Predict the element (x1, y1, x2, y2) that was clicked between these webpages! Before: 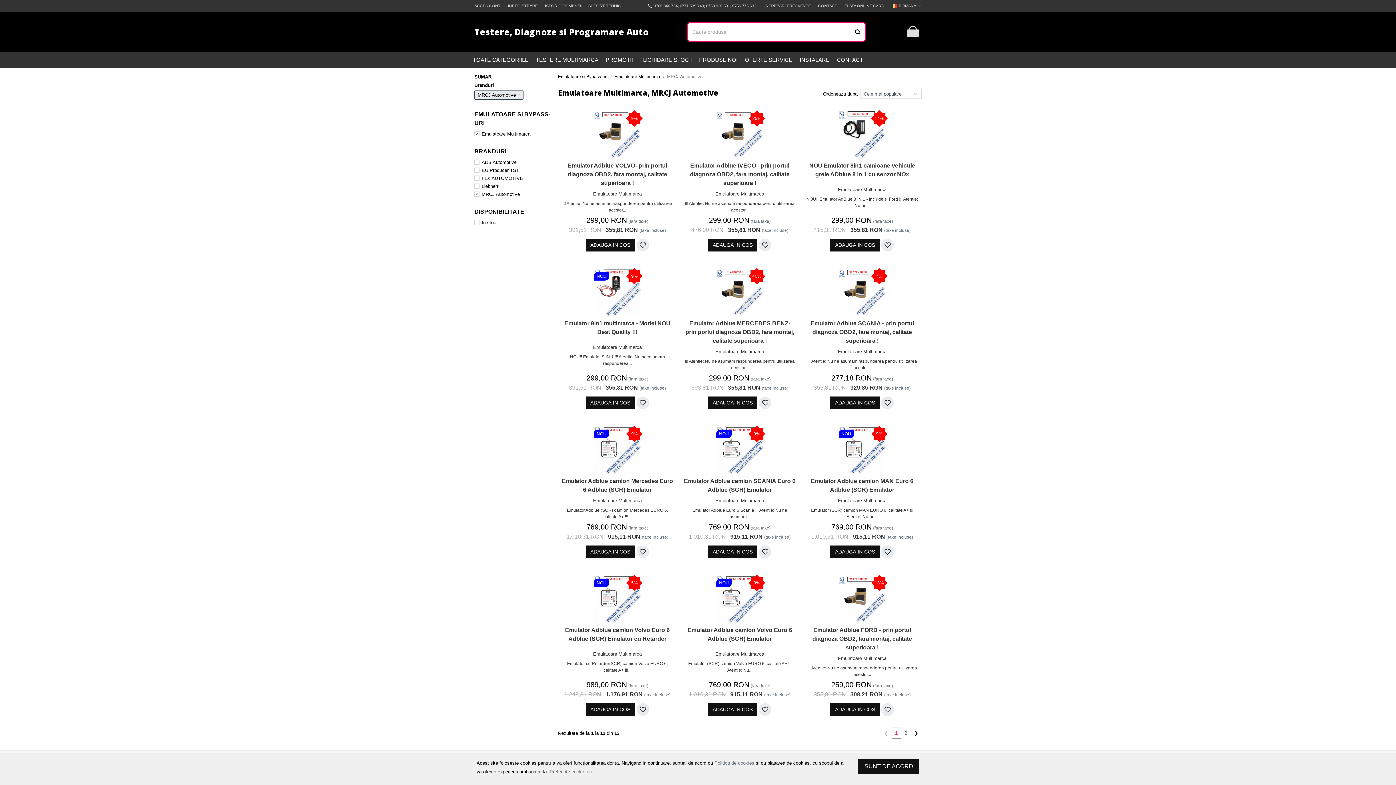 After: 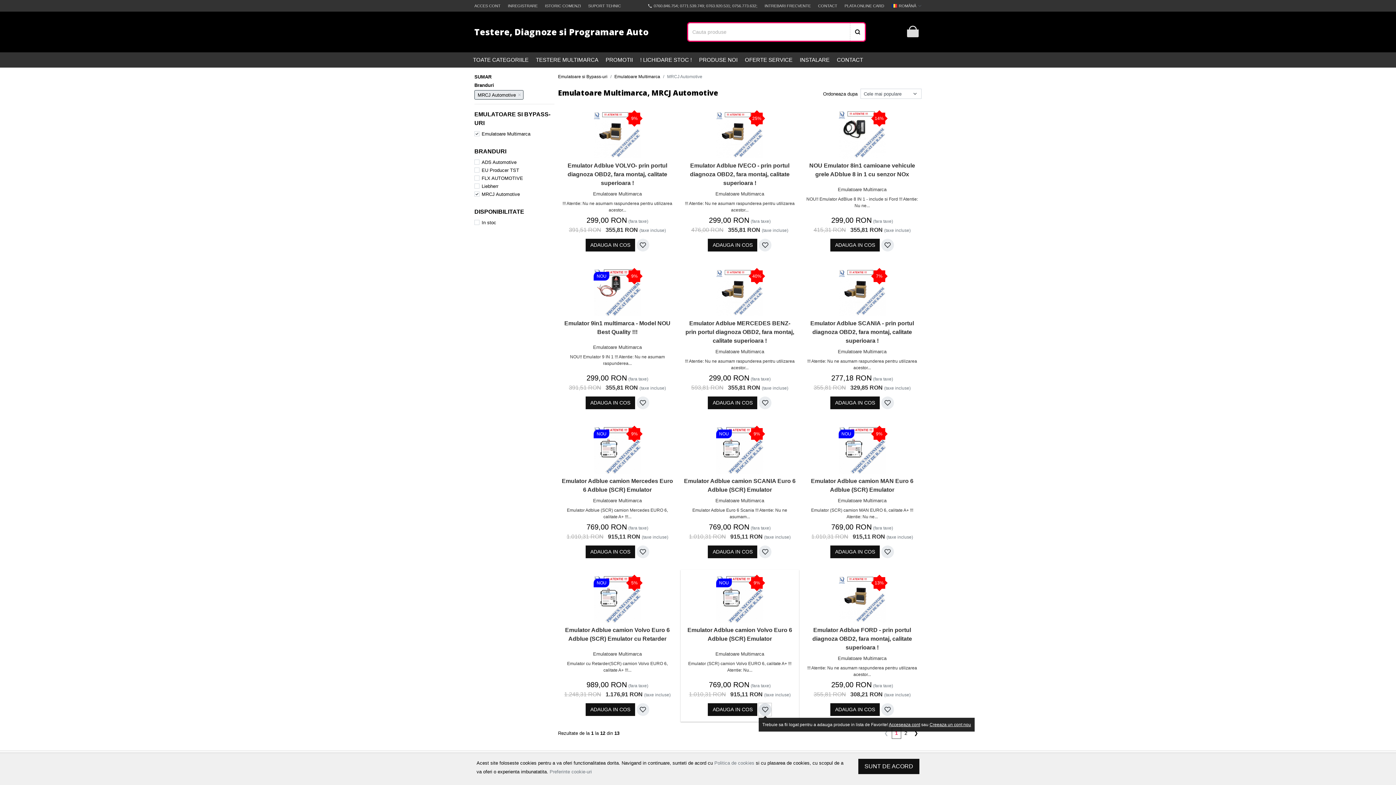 Action: bbox: (759, 703, 771, 716)